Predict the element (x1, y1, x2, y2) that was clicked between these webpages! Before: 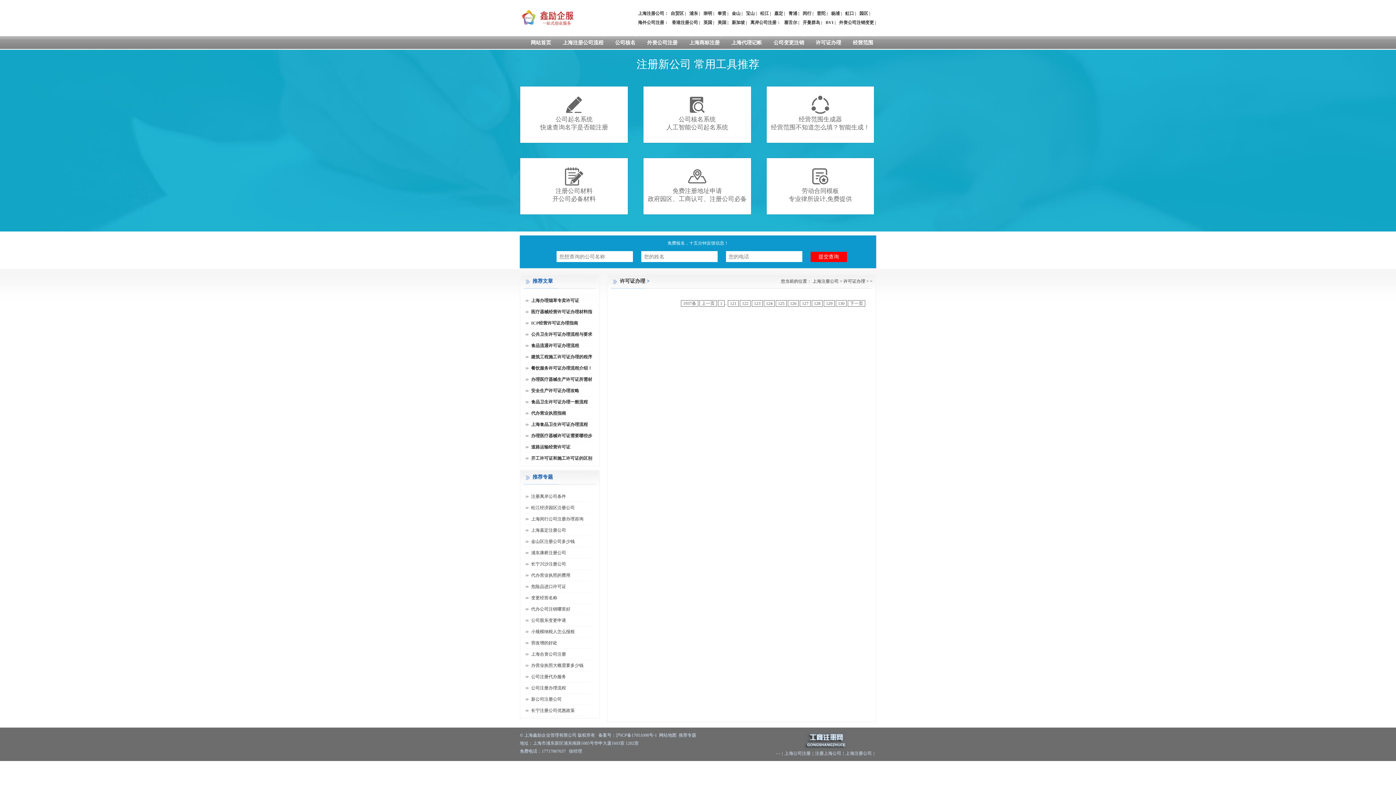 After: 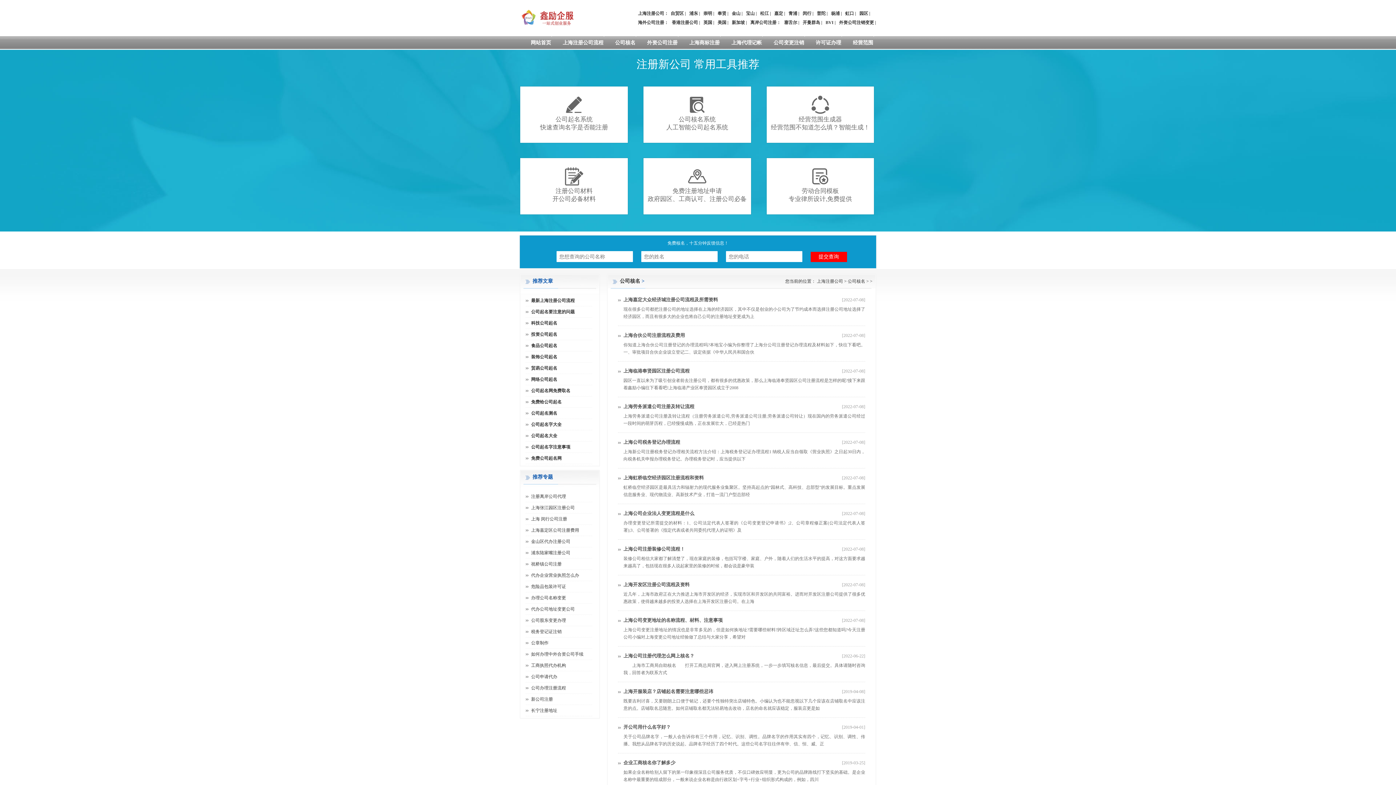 Action: label: 公司核名 bbox: (615, 36, 635, 49)